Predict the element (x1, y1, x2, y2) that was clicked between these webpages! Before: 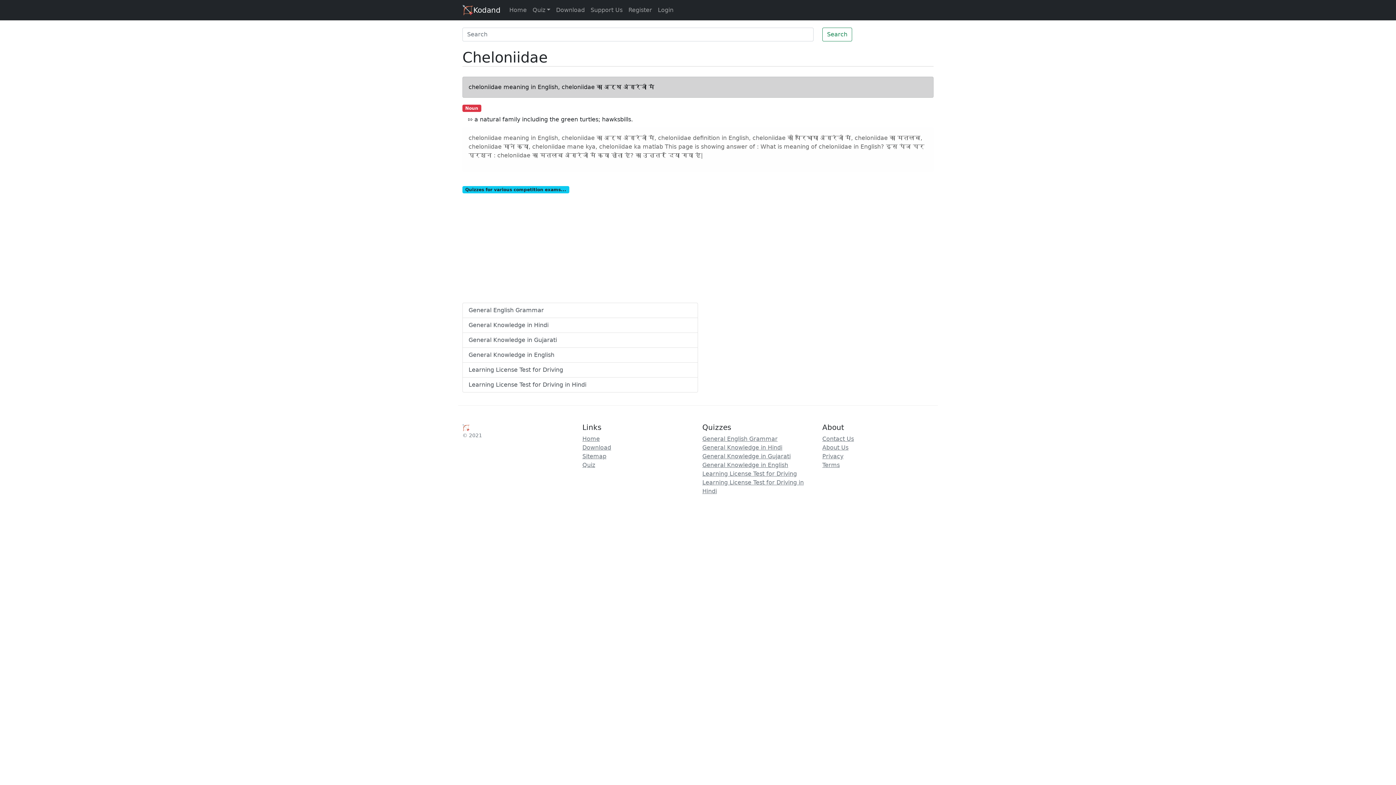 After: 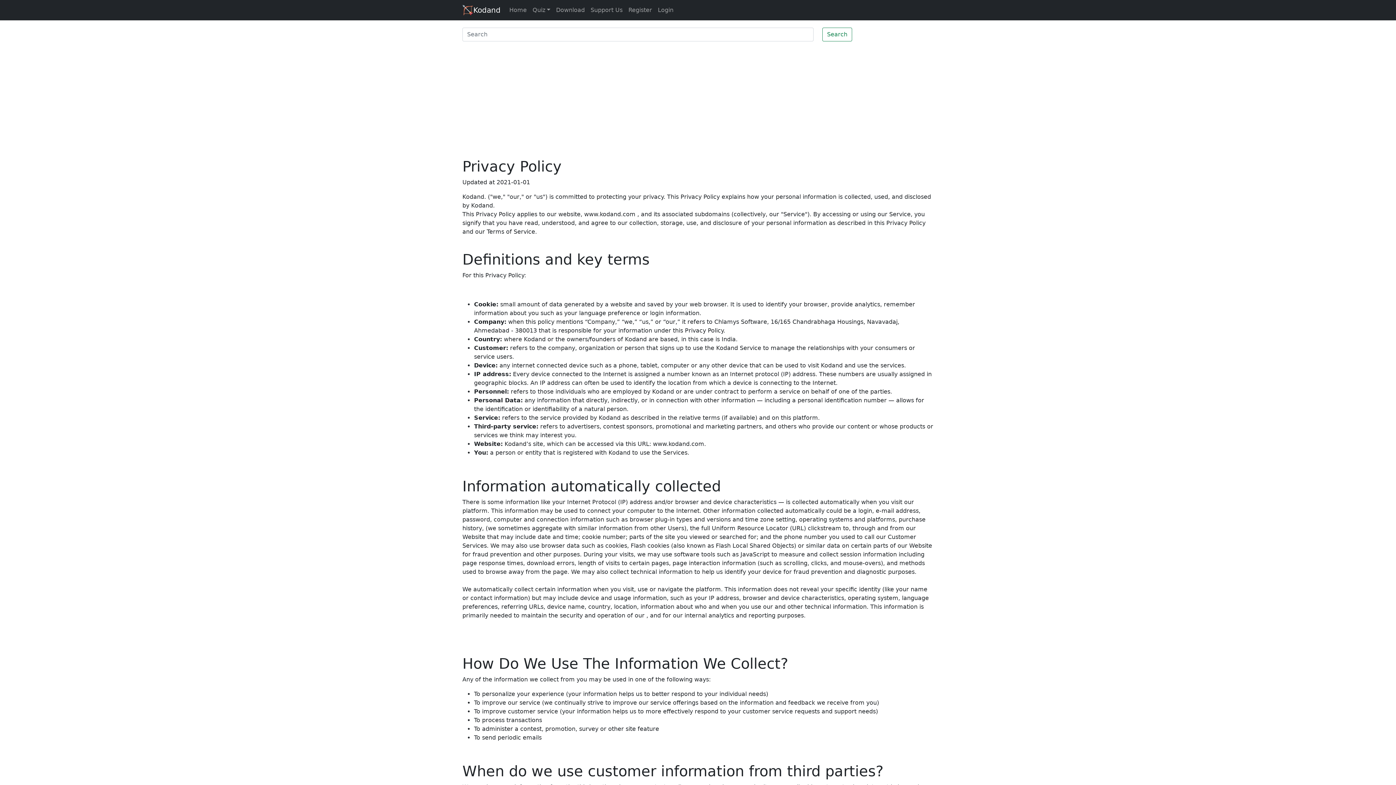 Action: bbox: (822, 453, 843, 460) label: Privacy